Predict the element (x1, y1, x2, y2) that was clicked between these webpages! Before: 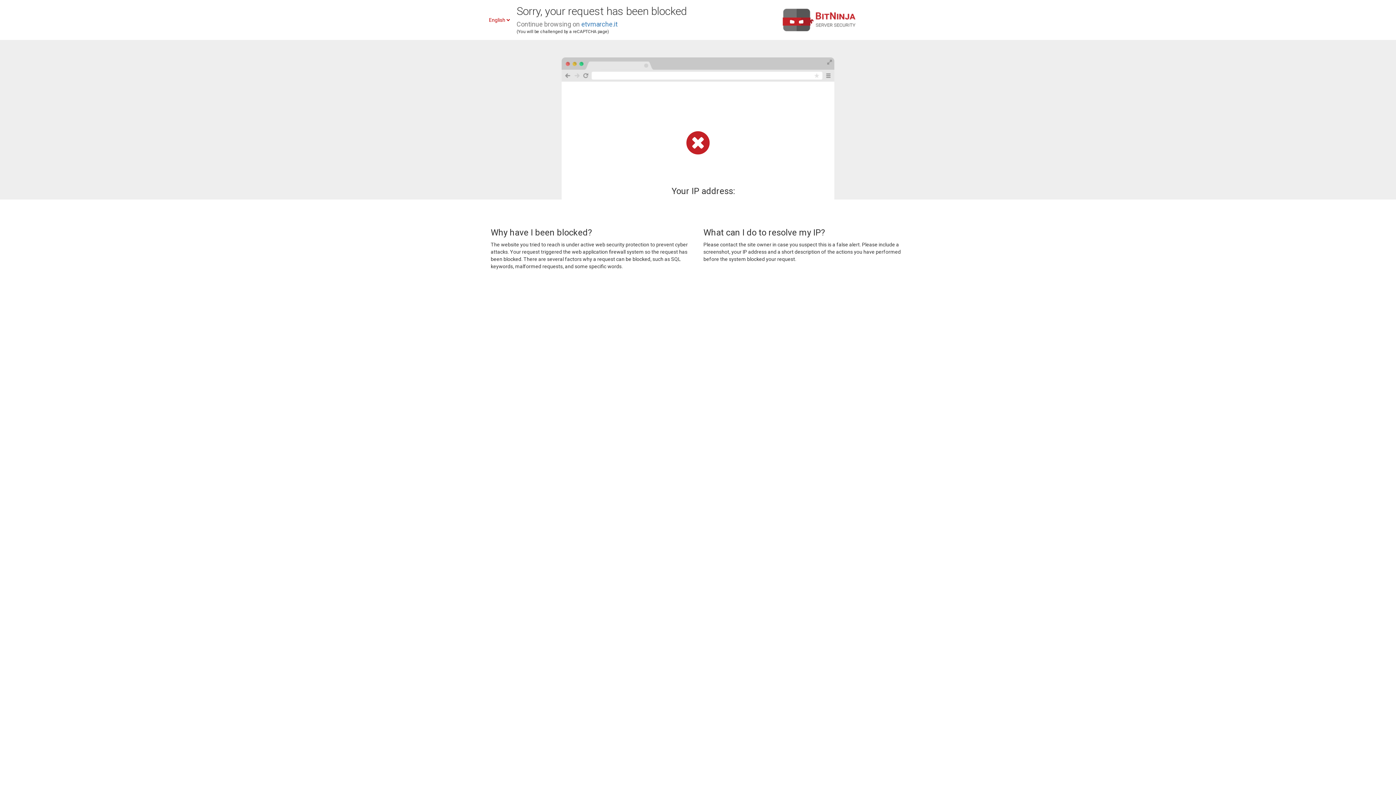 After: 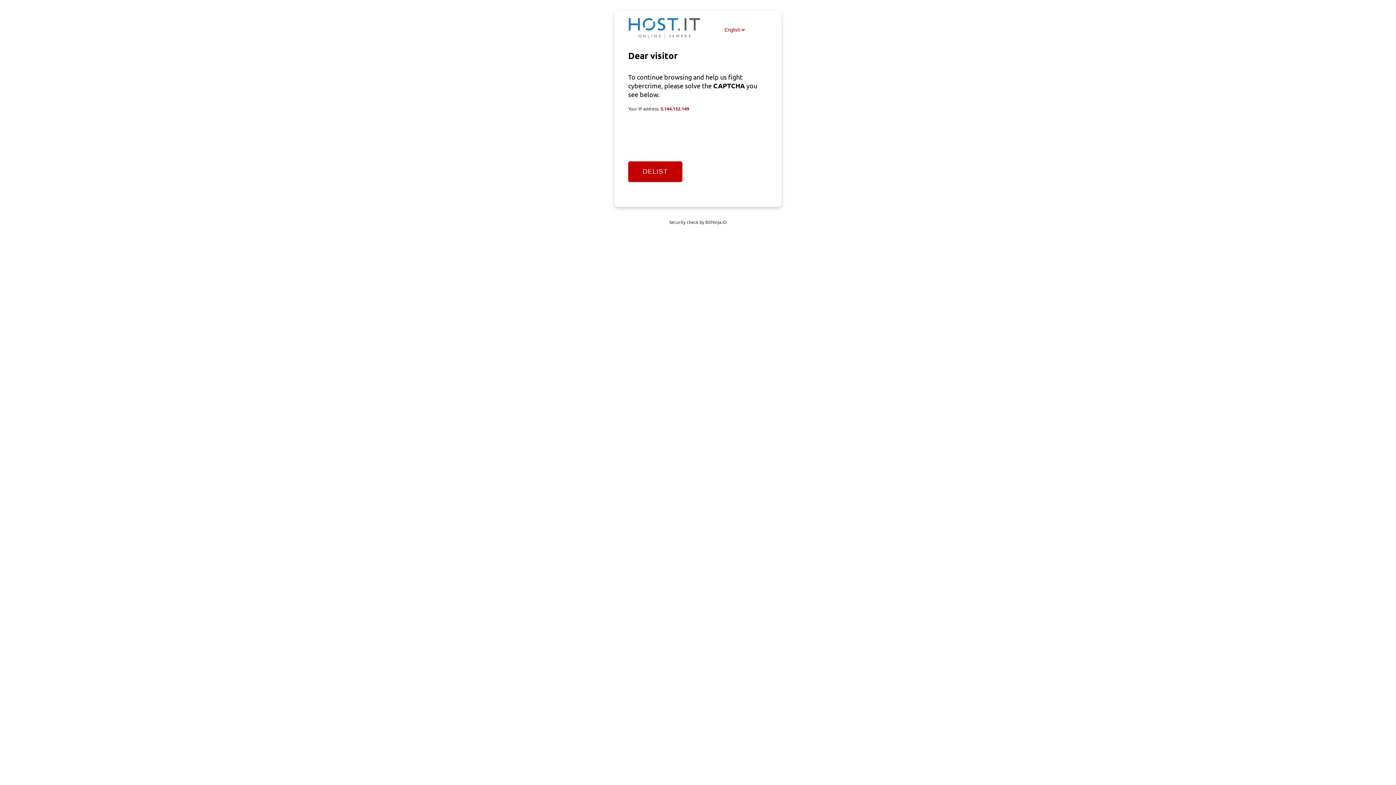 Action: bbox: (581, 20, 617, 28) label: etvmarche.it